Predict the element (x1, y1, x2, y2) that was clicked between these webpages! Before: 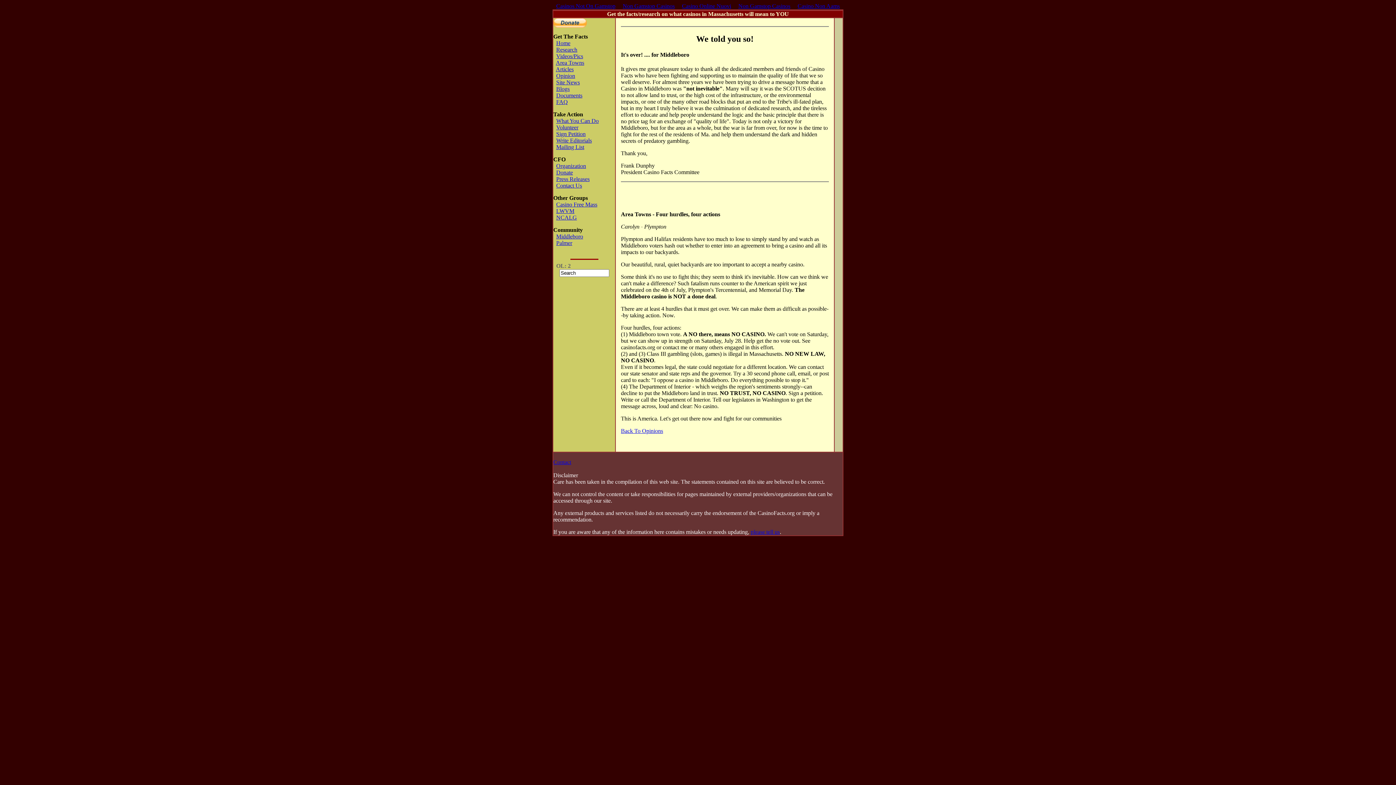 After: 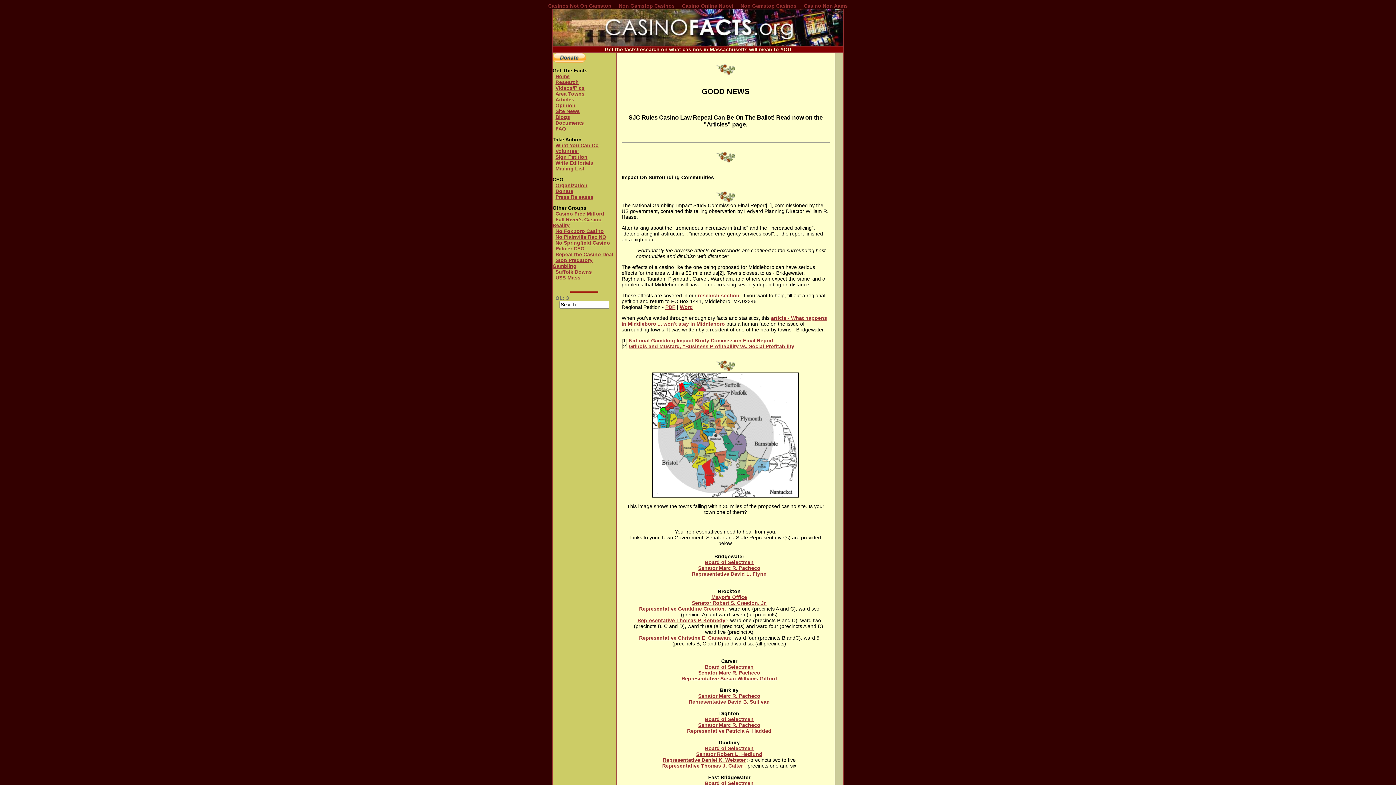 Action: bbox: (556, 59, 584, 65) label: Area Towns